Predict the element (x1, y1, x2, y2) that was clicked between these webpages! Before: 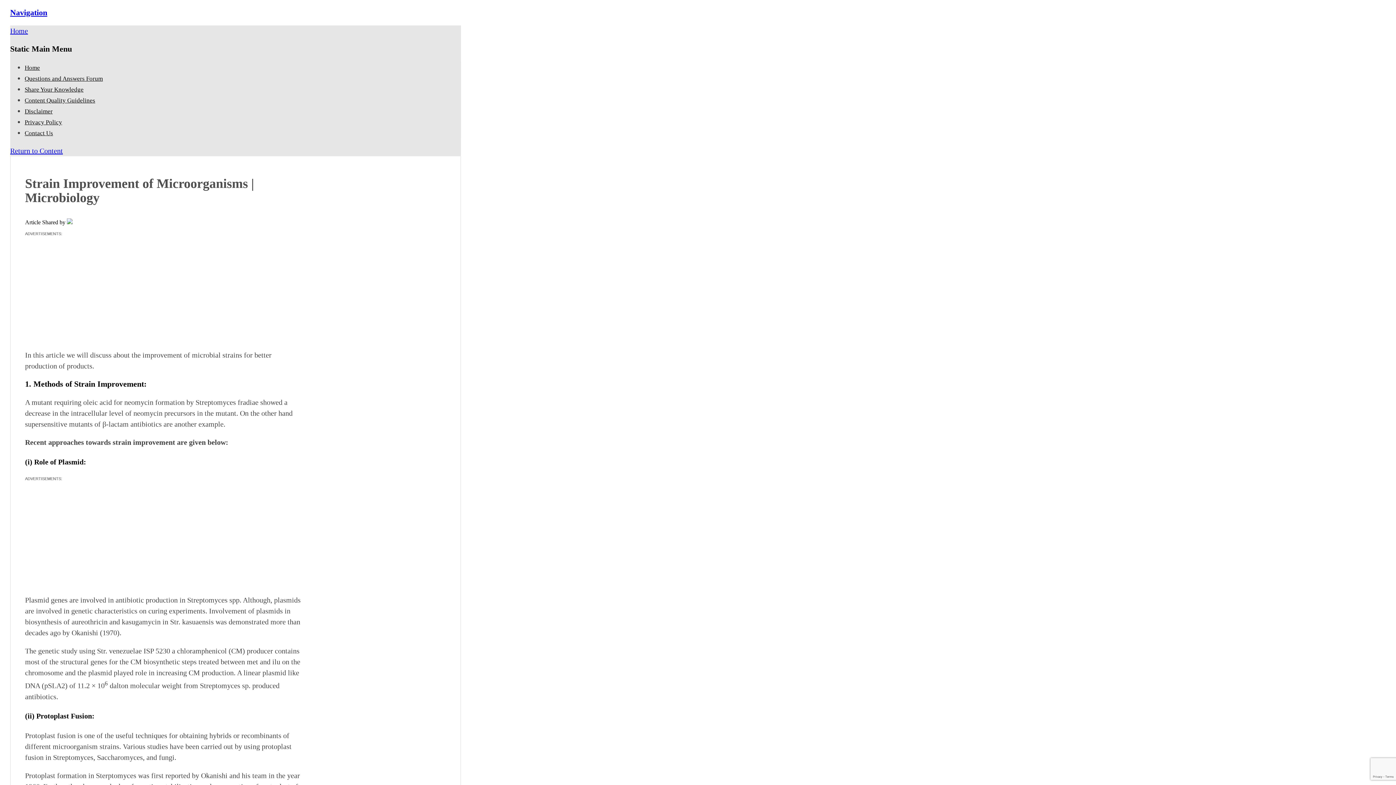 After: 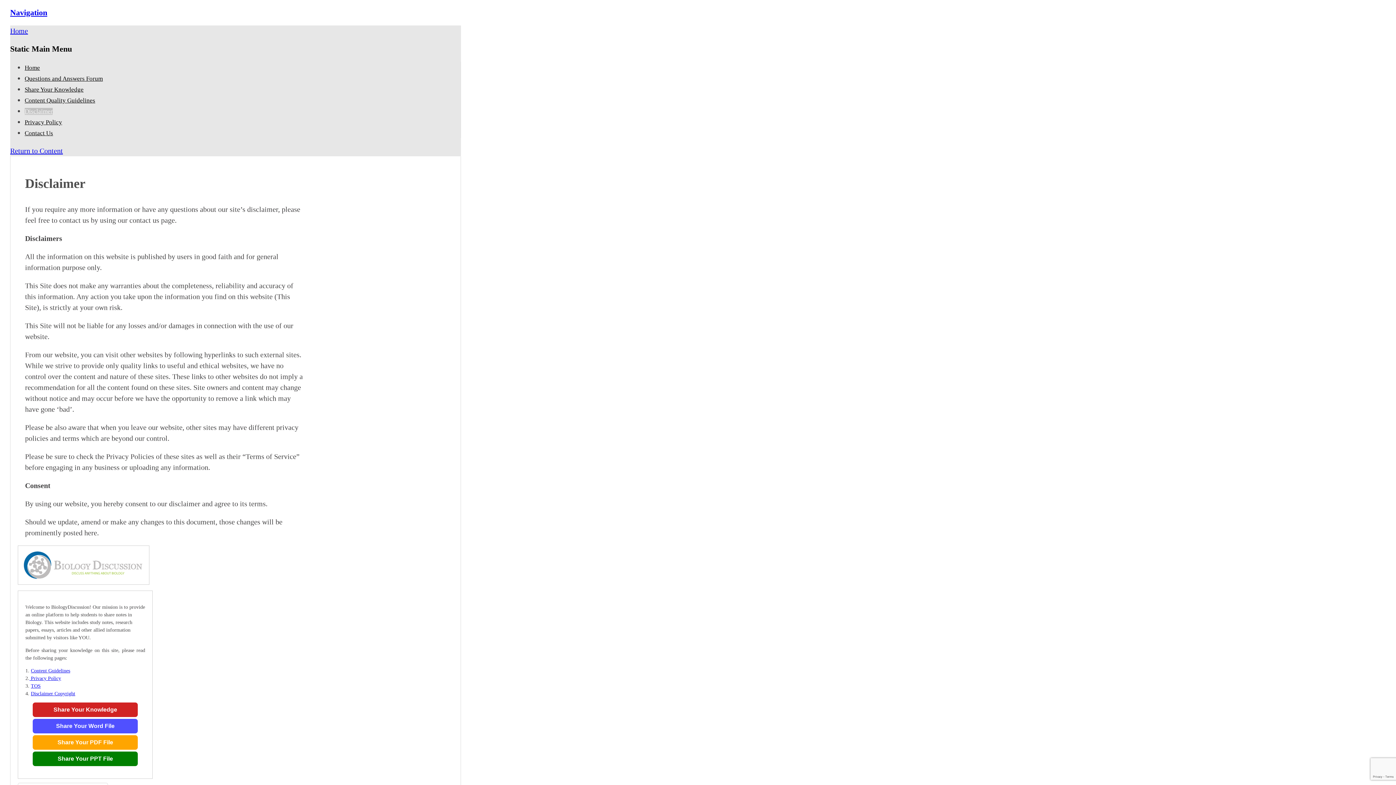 Action: bbox: (24, 108, 52, 114) label: Disclaimer